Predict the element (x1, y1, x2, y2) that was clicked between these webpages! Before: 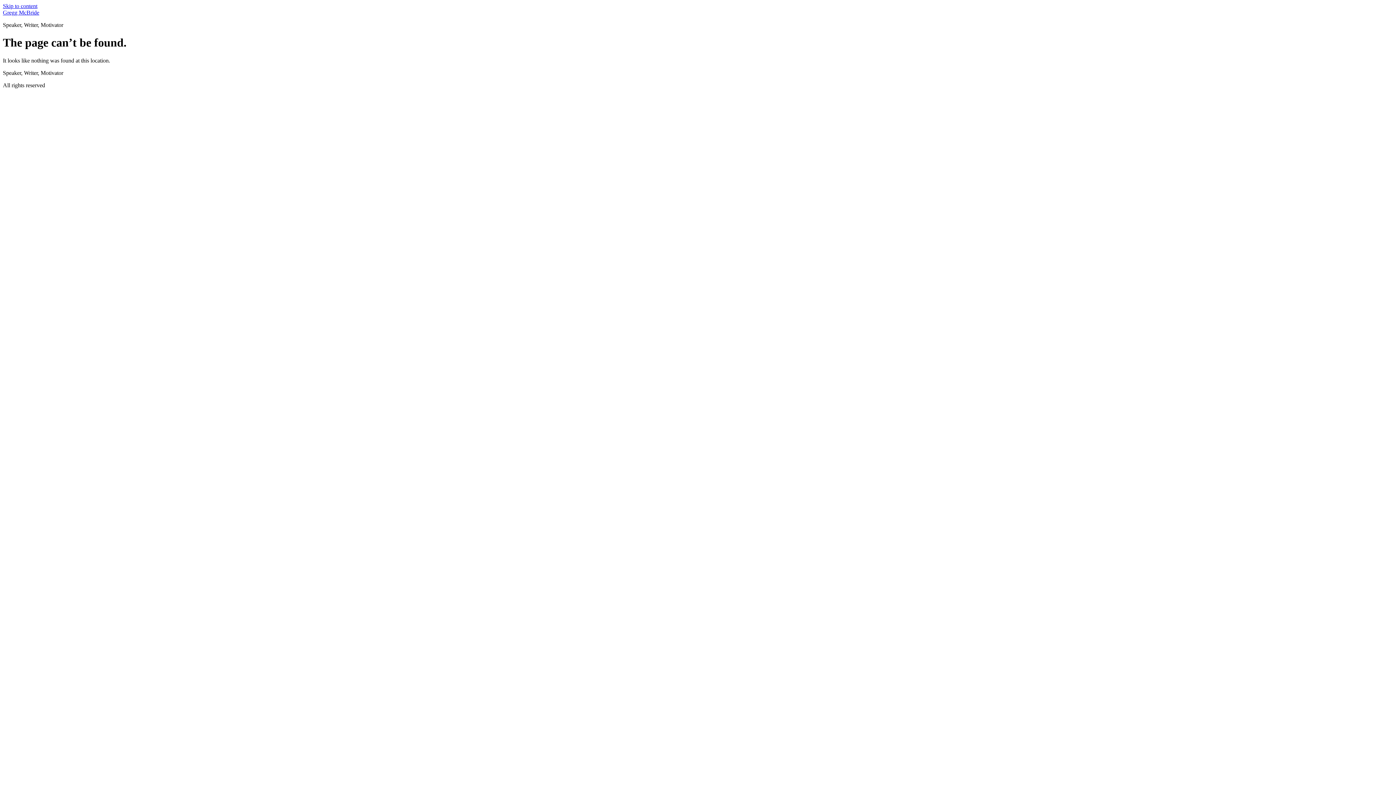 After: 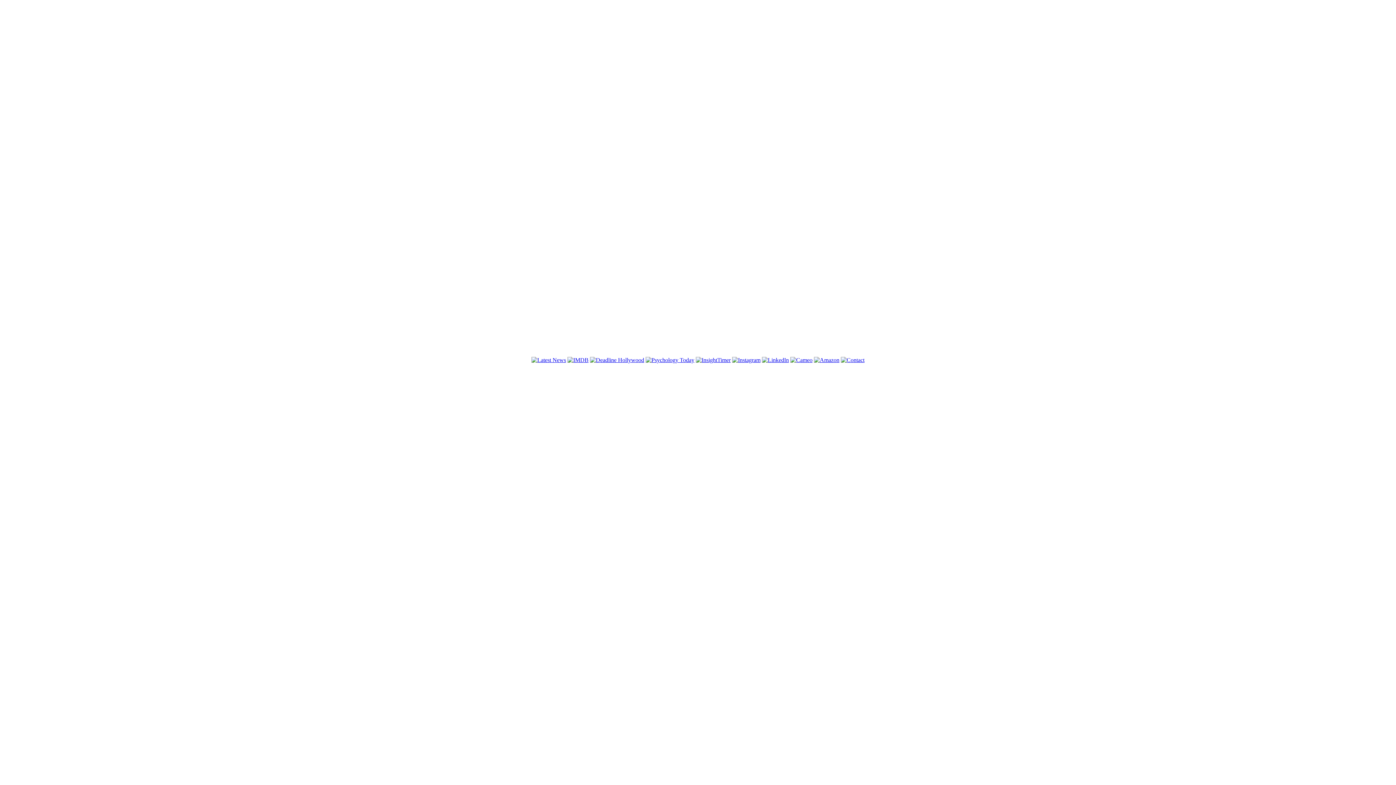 Action: label: Gregg McBride bbox: (2, 9, 39, 15)